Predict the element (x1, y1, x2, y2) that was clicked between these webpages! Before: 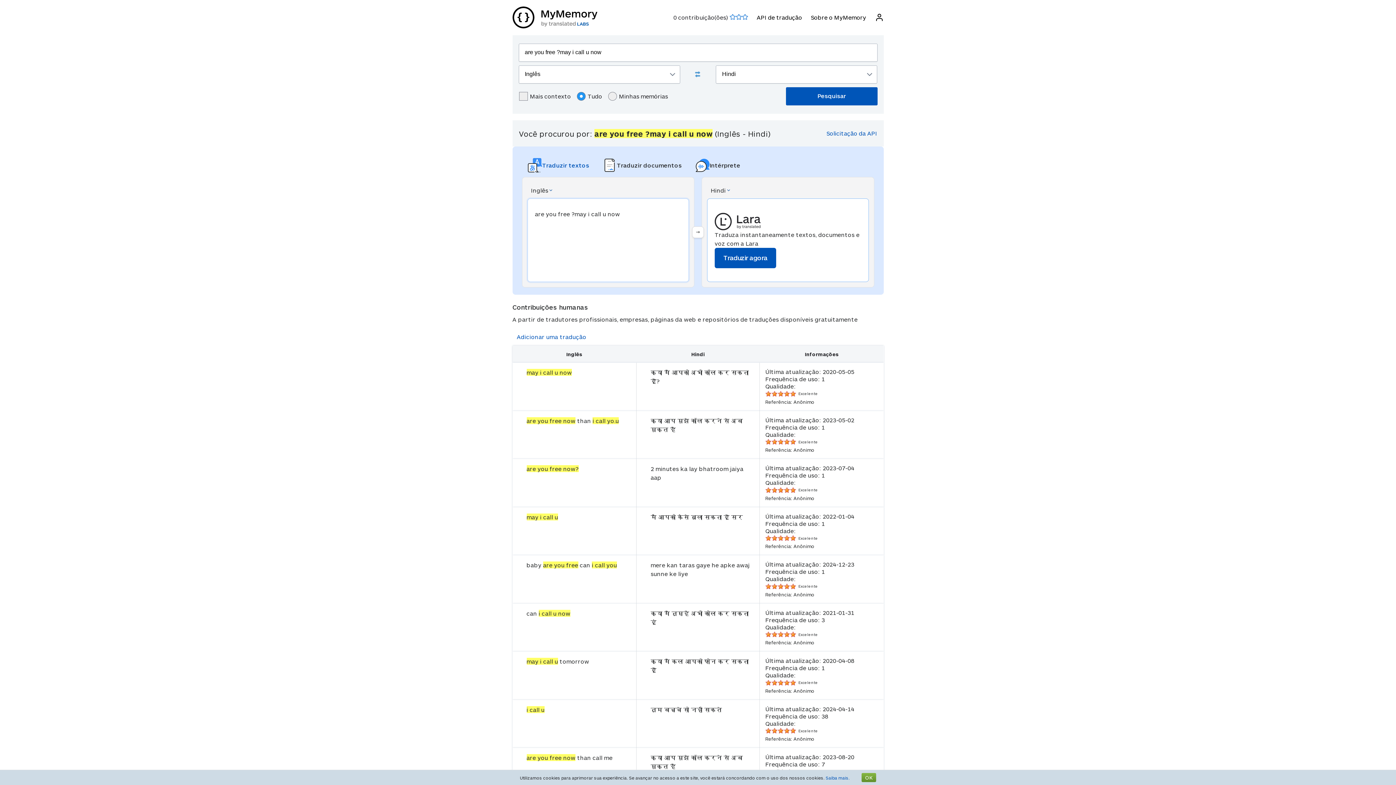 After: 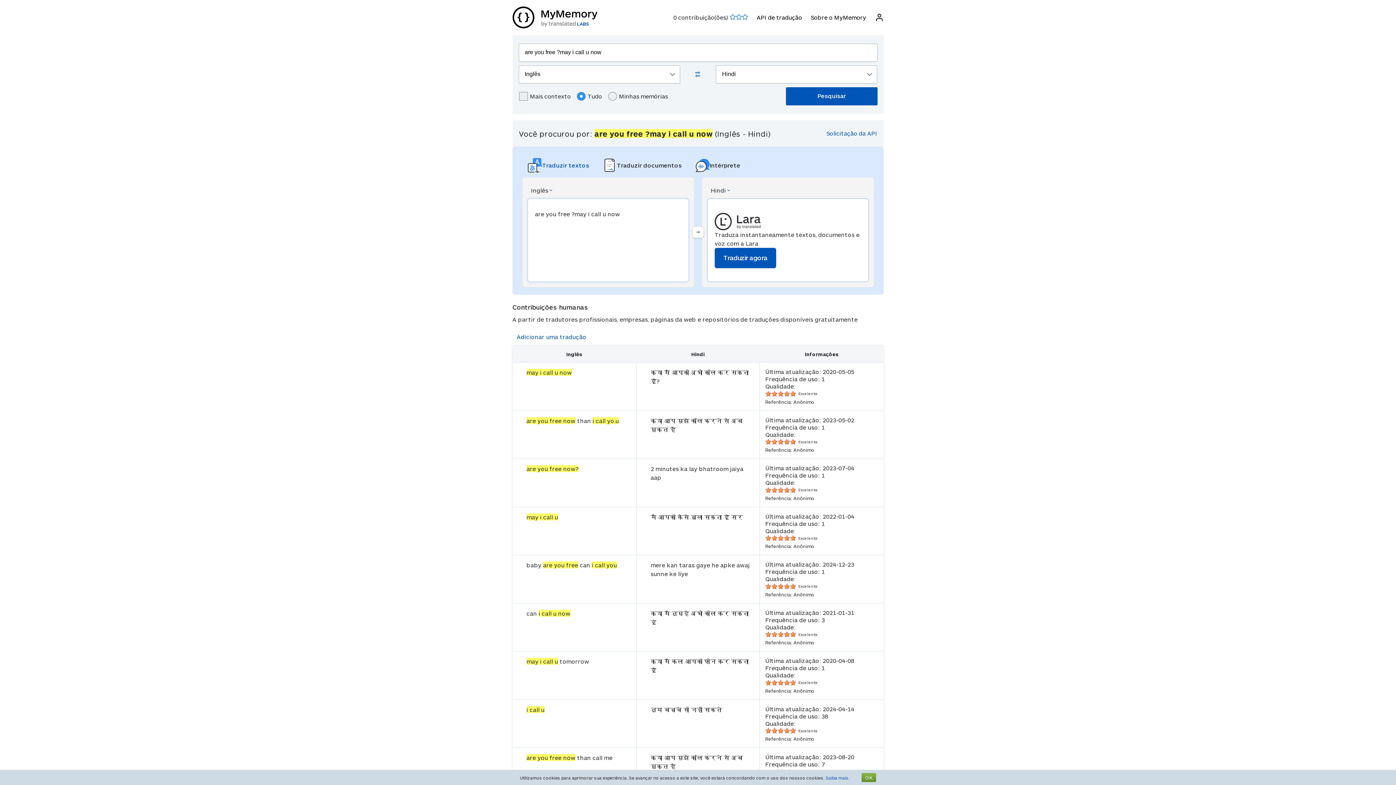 Action: bbox: (826, 129, 877, 136) label: Solicitação da API